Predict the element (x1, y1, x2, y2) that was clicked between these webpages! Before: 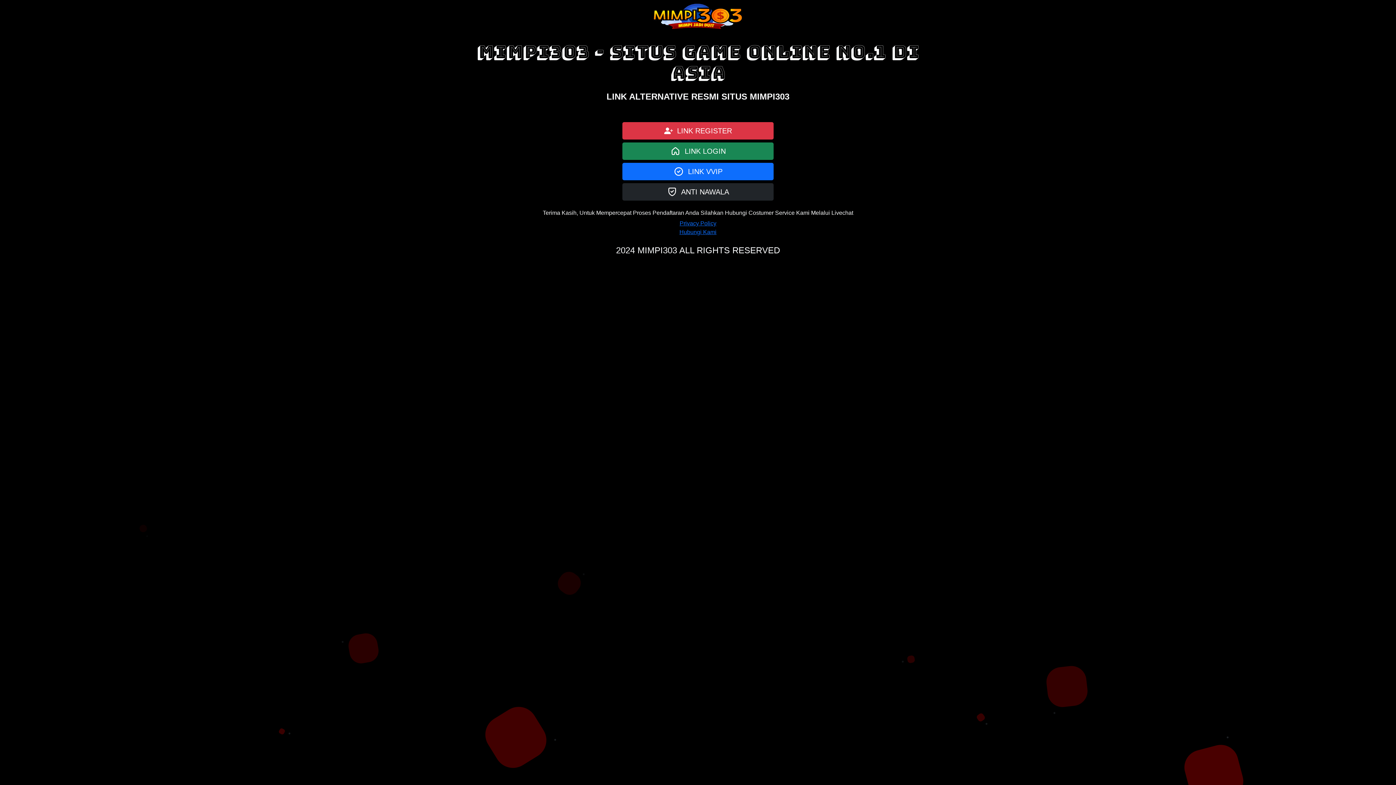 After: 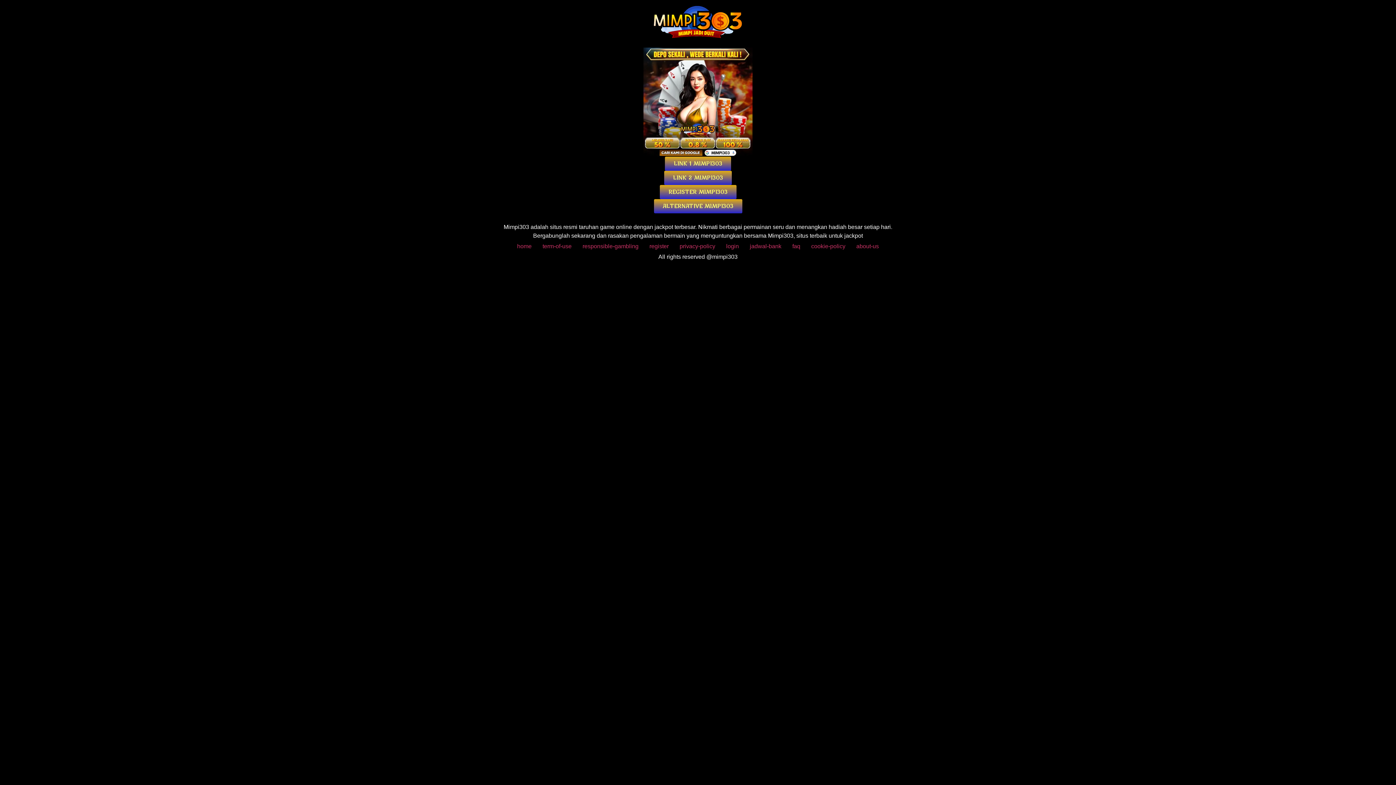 Action: label: Hubungi Kami bbox: (679, 228, 716, 236)